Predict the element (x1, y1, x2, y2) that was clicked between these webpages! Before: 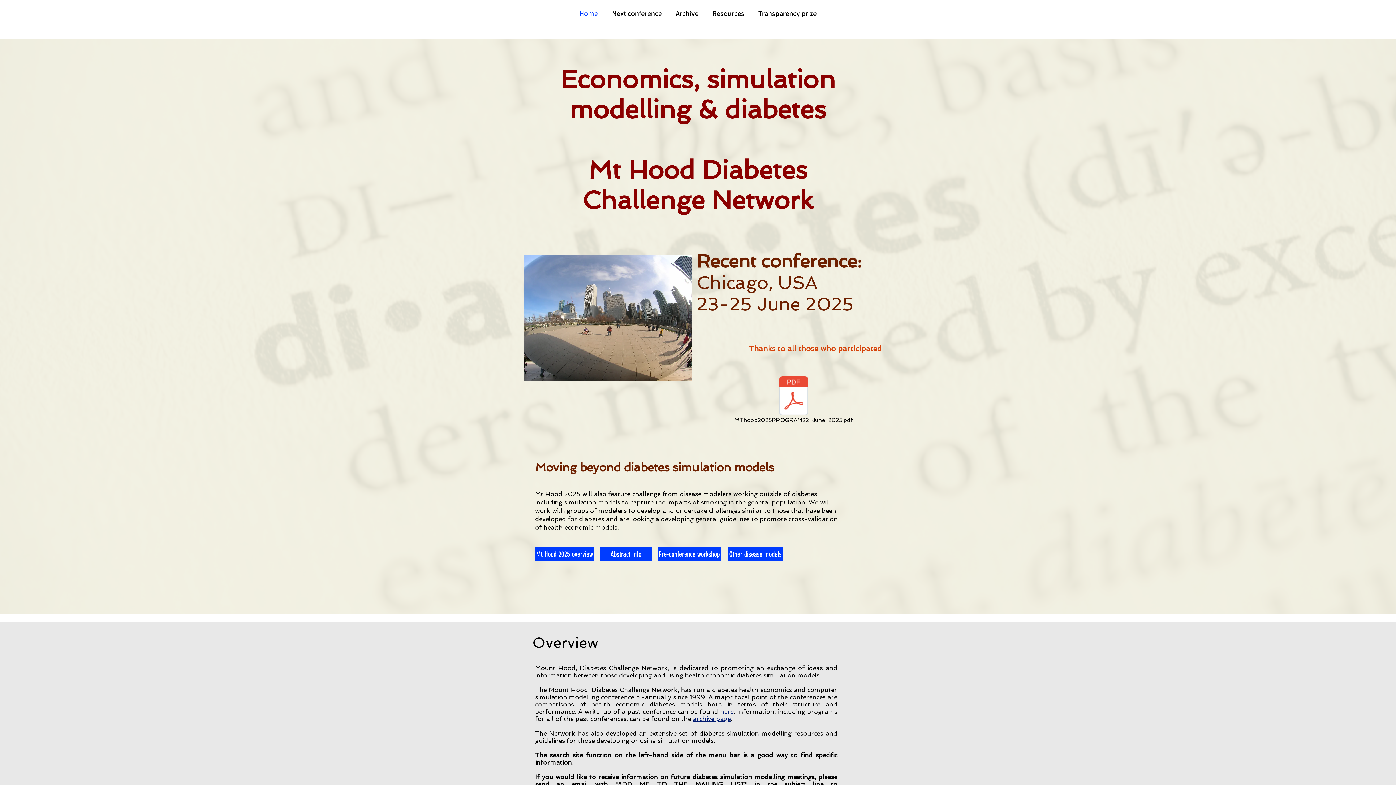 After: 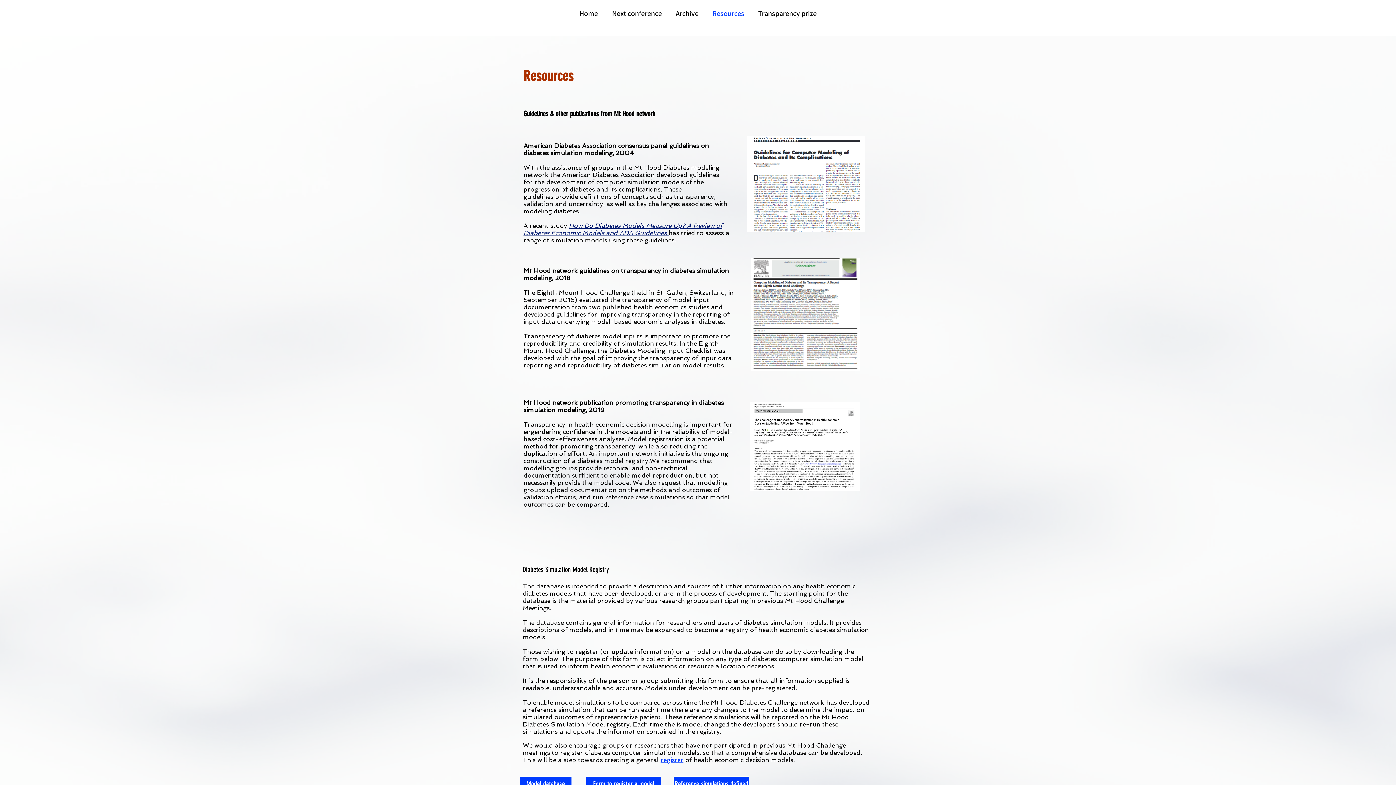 Action: label: Resources bbox: (707, 7, 752, 20)